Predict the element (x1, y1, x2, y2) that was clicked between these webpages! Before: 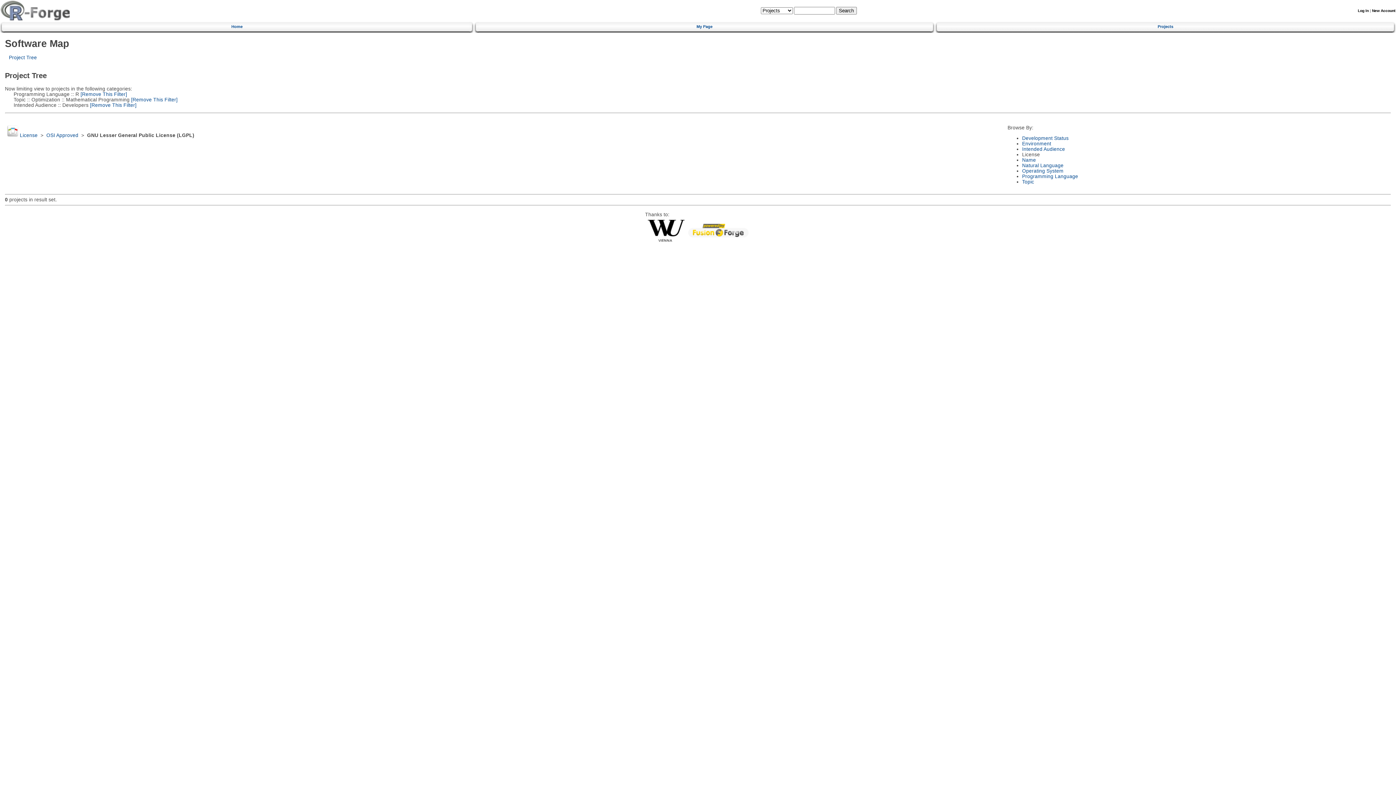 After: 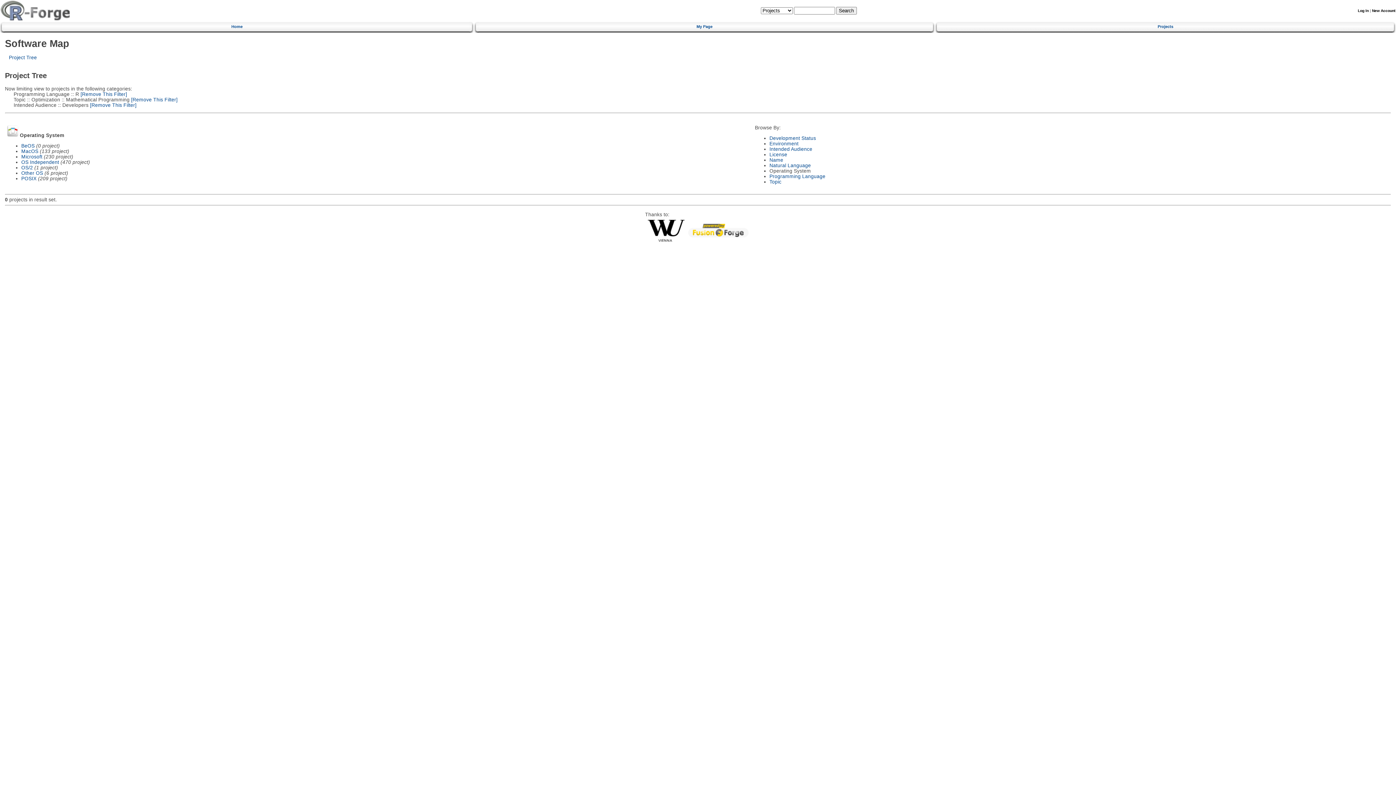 Action: label: Operating System bbox: (1022, 168, 1063, 173)